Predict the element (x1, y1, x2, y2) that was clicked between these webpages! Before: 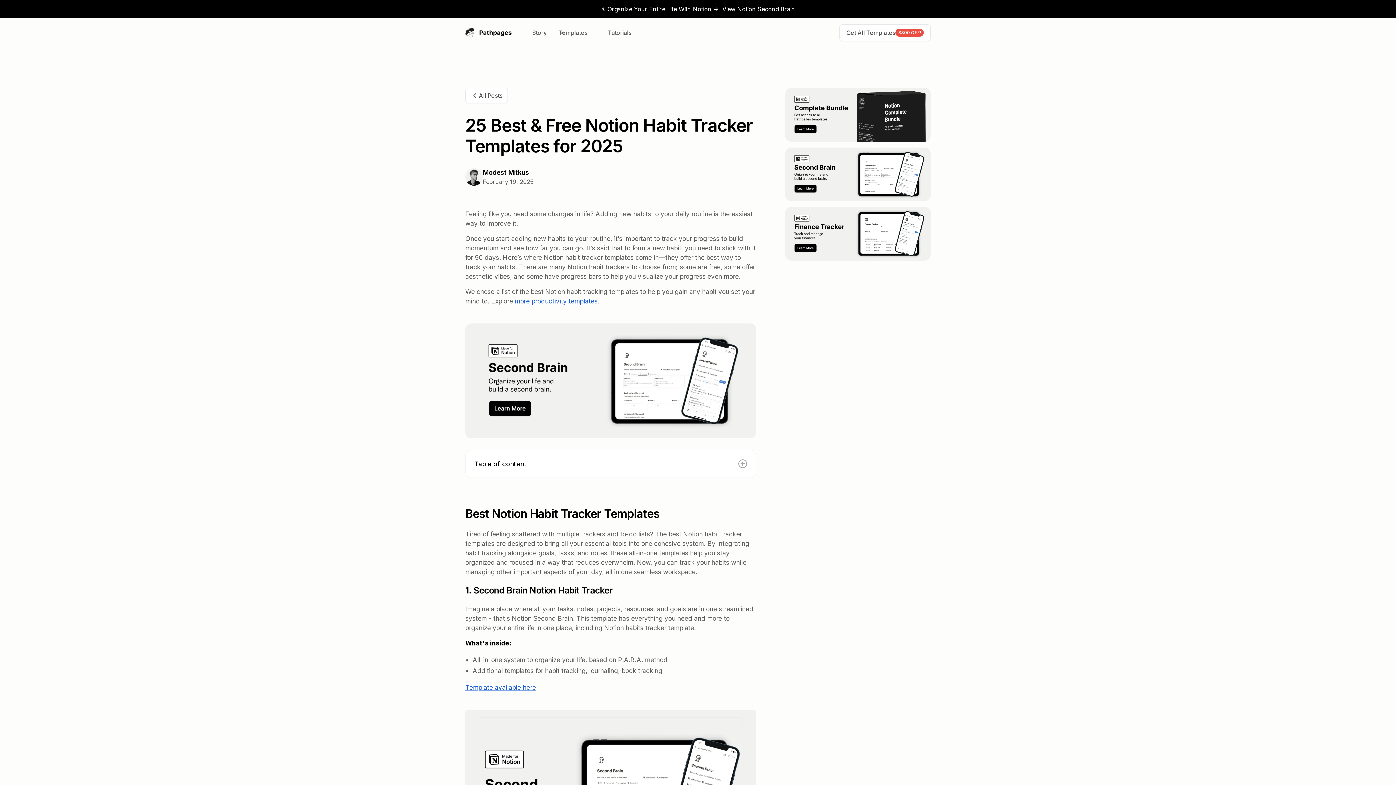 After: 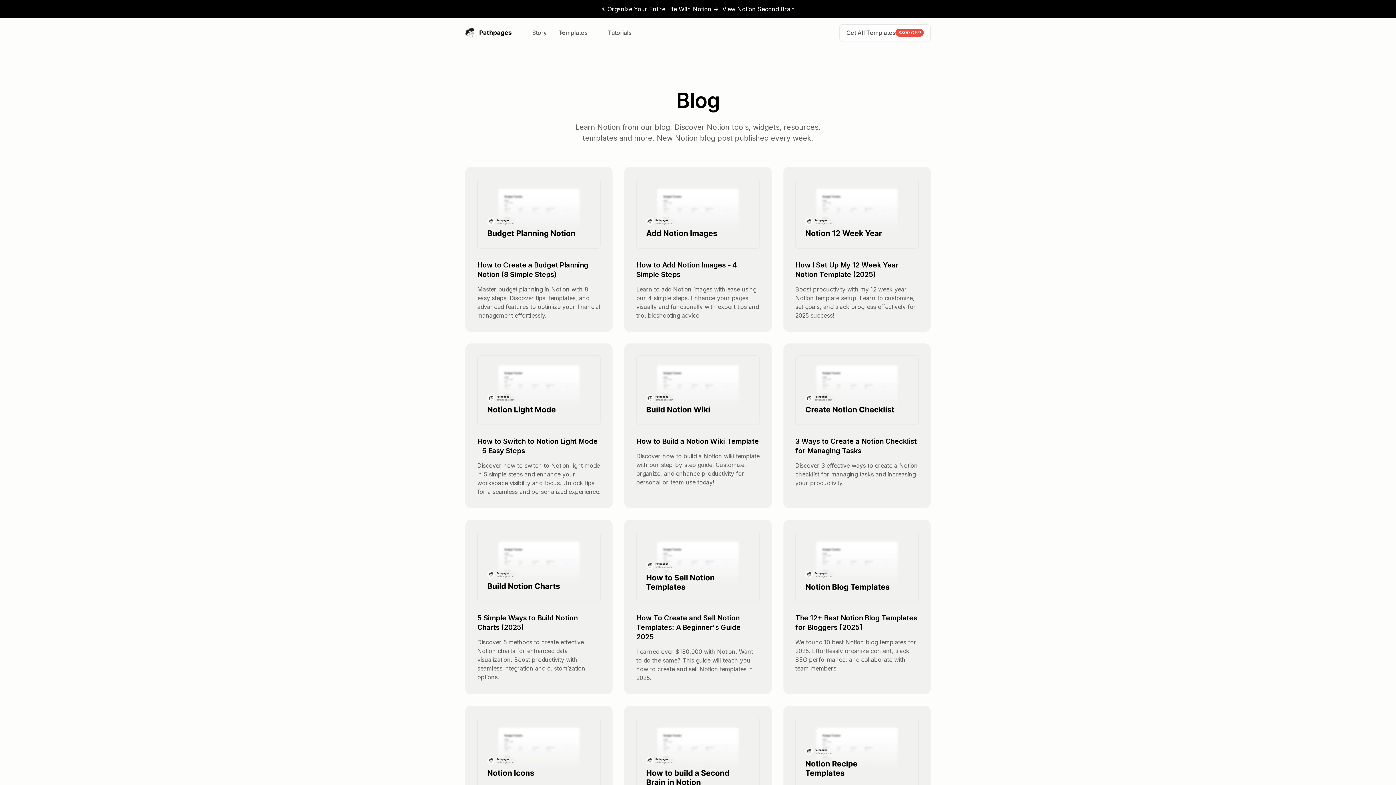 Action: label: All Posts bbox: (465, 88, 508, 103)